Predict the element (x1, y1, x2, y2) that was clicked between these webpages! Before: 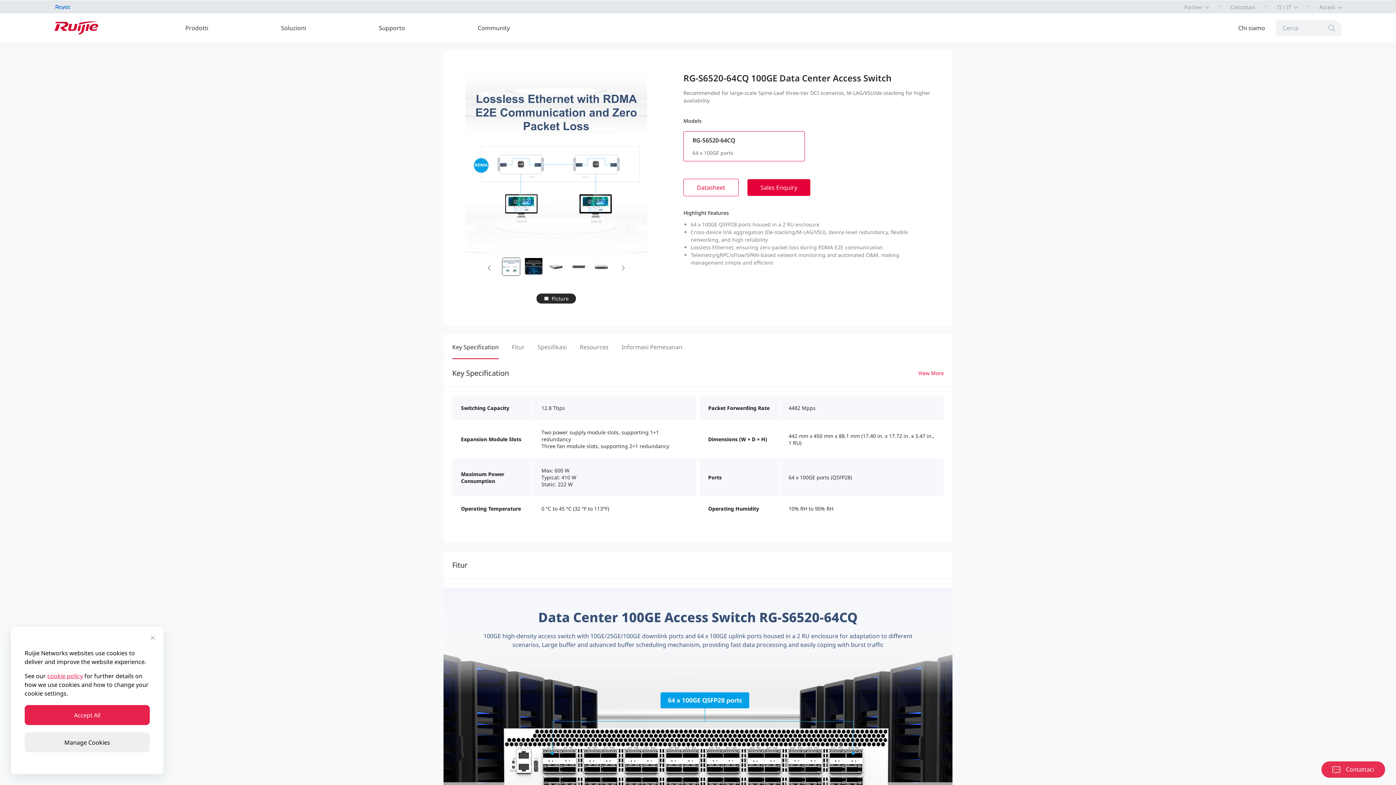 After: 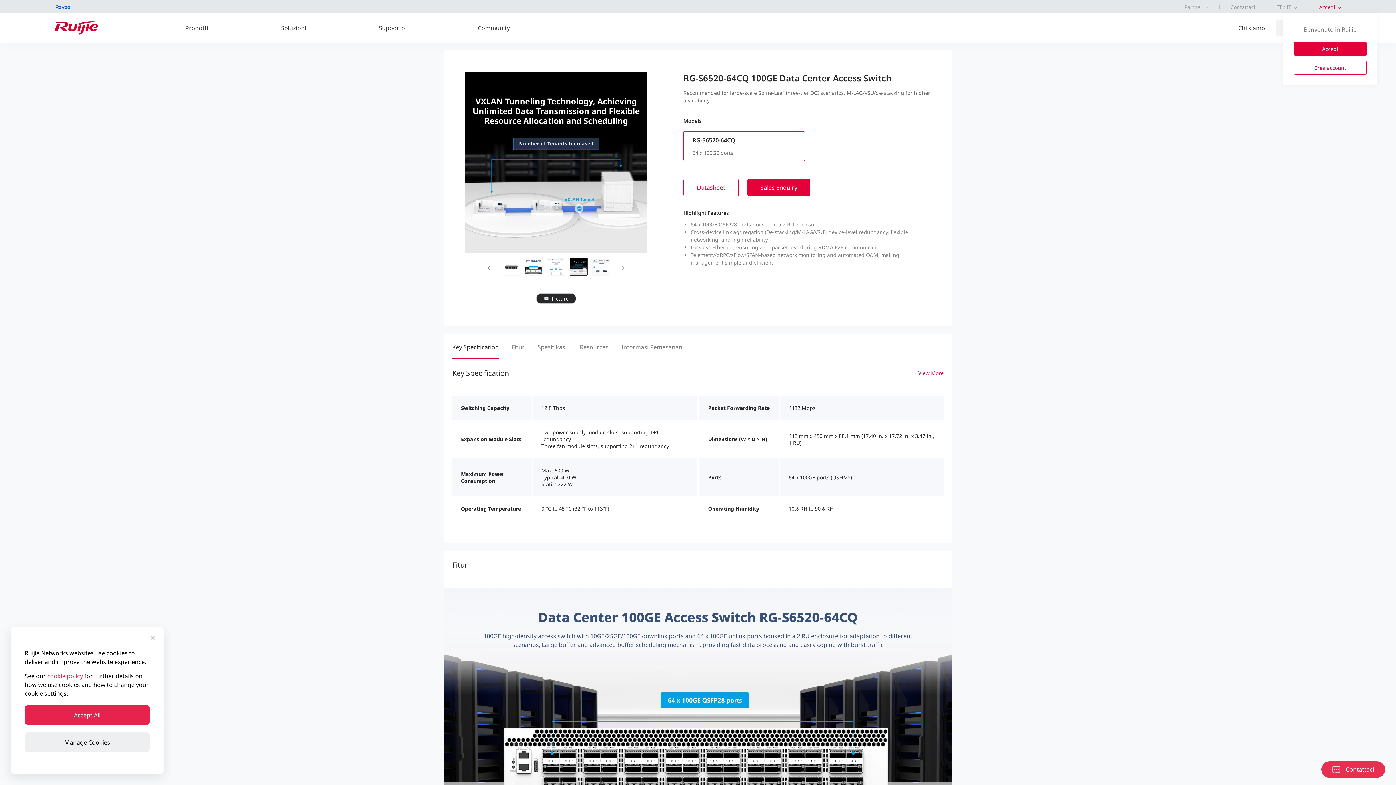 Action: bbox: (1319, 3, 1341, 10) label: Accedi